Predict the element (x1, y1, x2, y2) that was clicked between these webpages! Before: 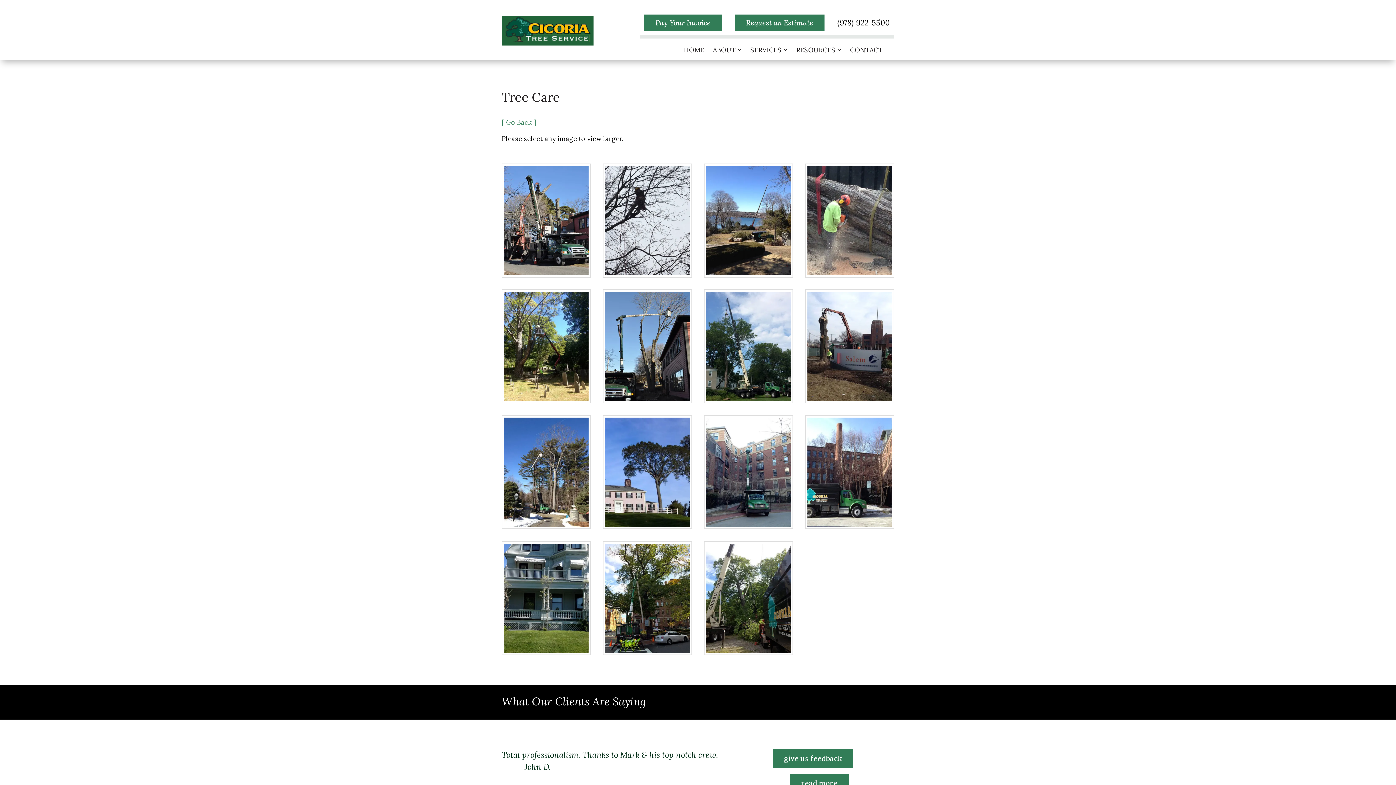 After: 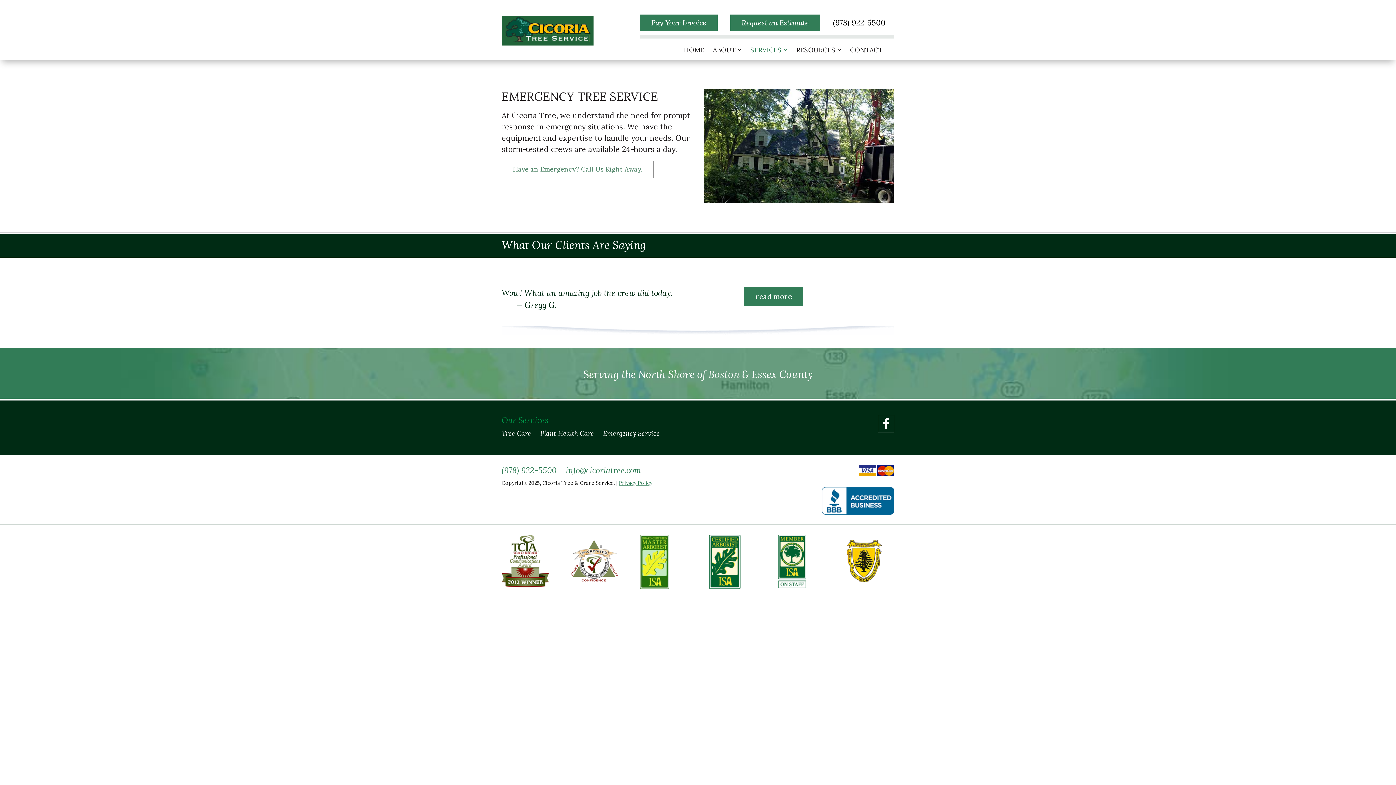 Action: label: Emergency Tree Service bbox: (726, 136, 777, 159)